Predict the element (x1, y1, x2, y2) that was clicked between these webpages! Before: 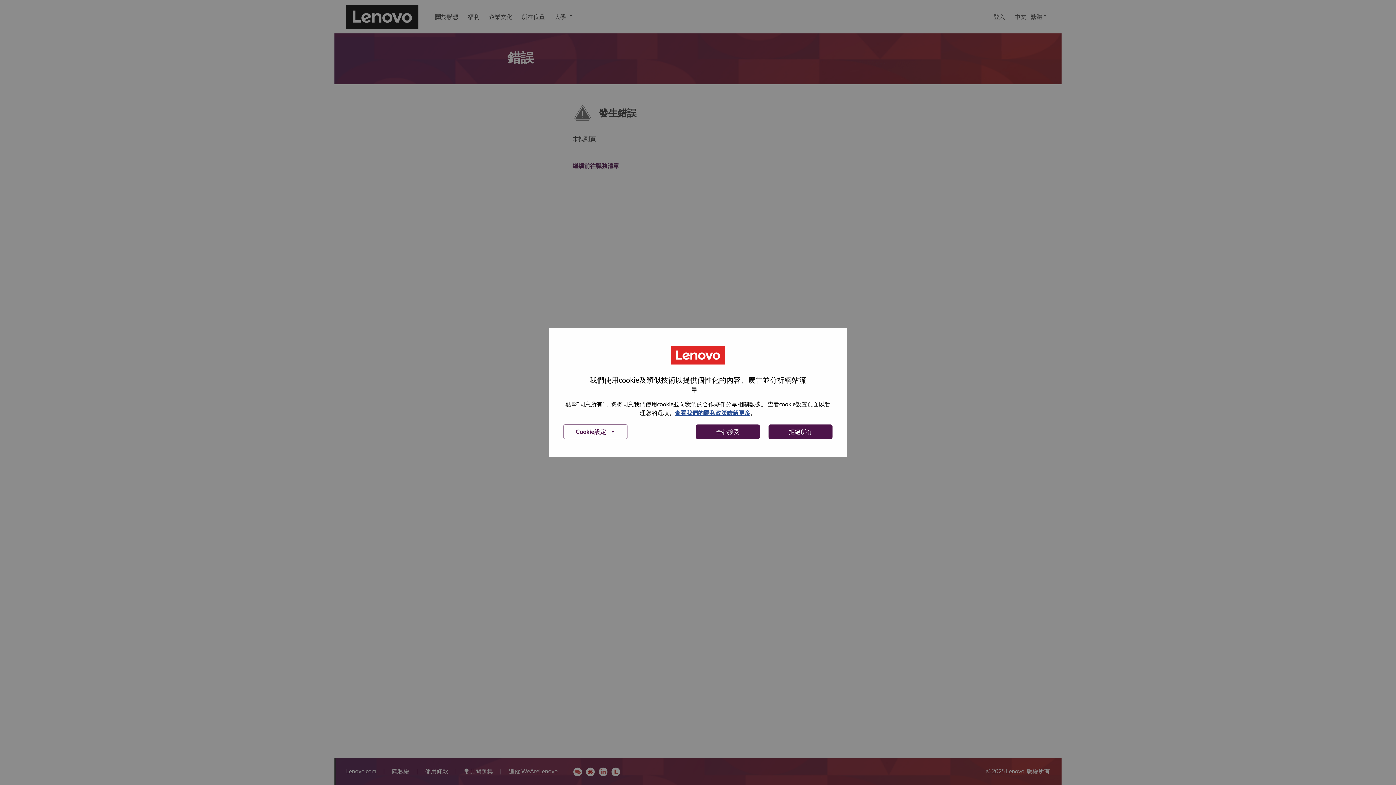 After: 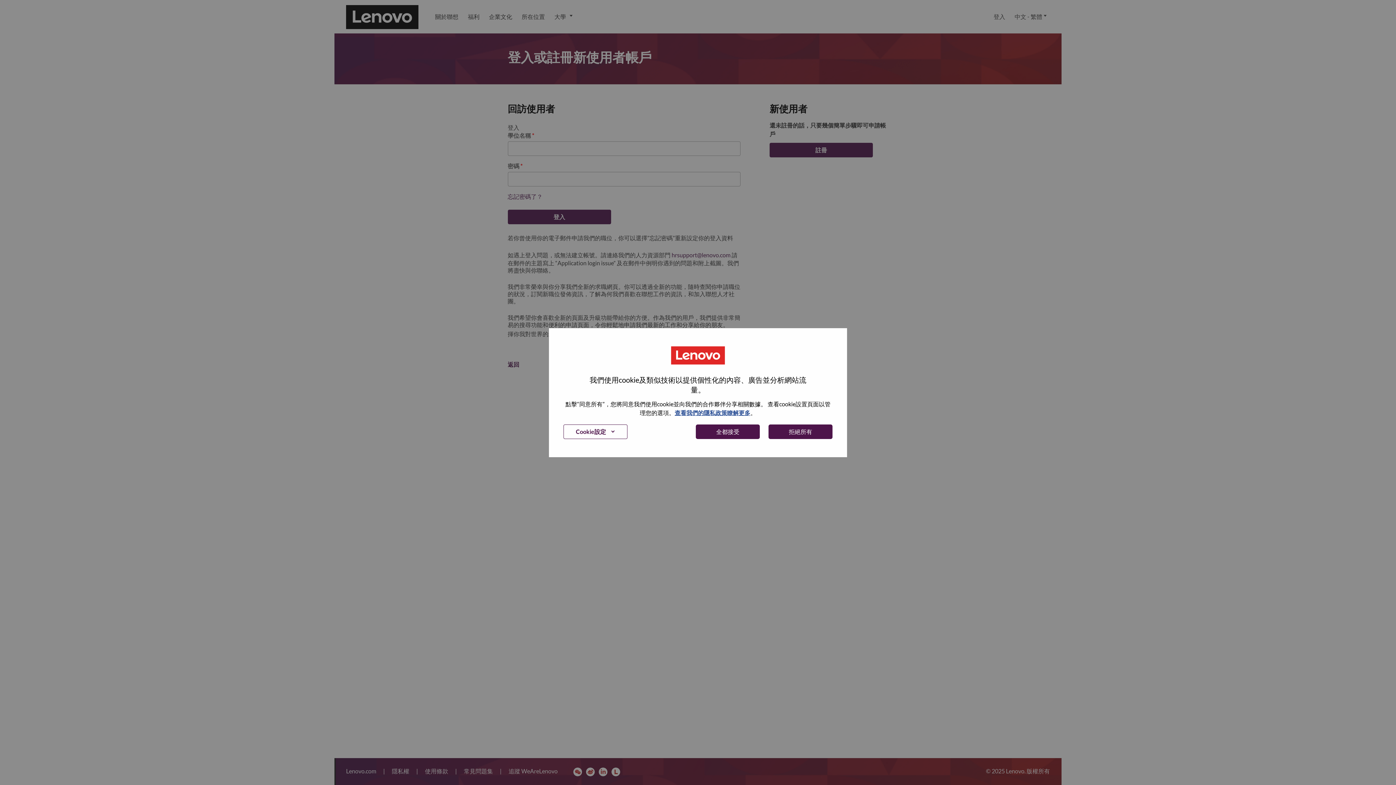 Action: bbox: (989, 0, 1010, 33) label: 登入